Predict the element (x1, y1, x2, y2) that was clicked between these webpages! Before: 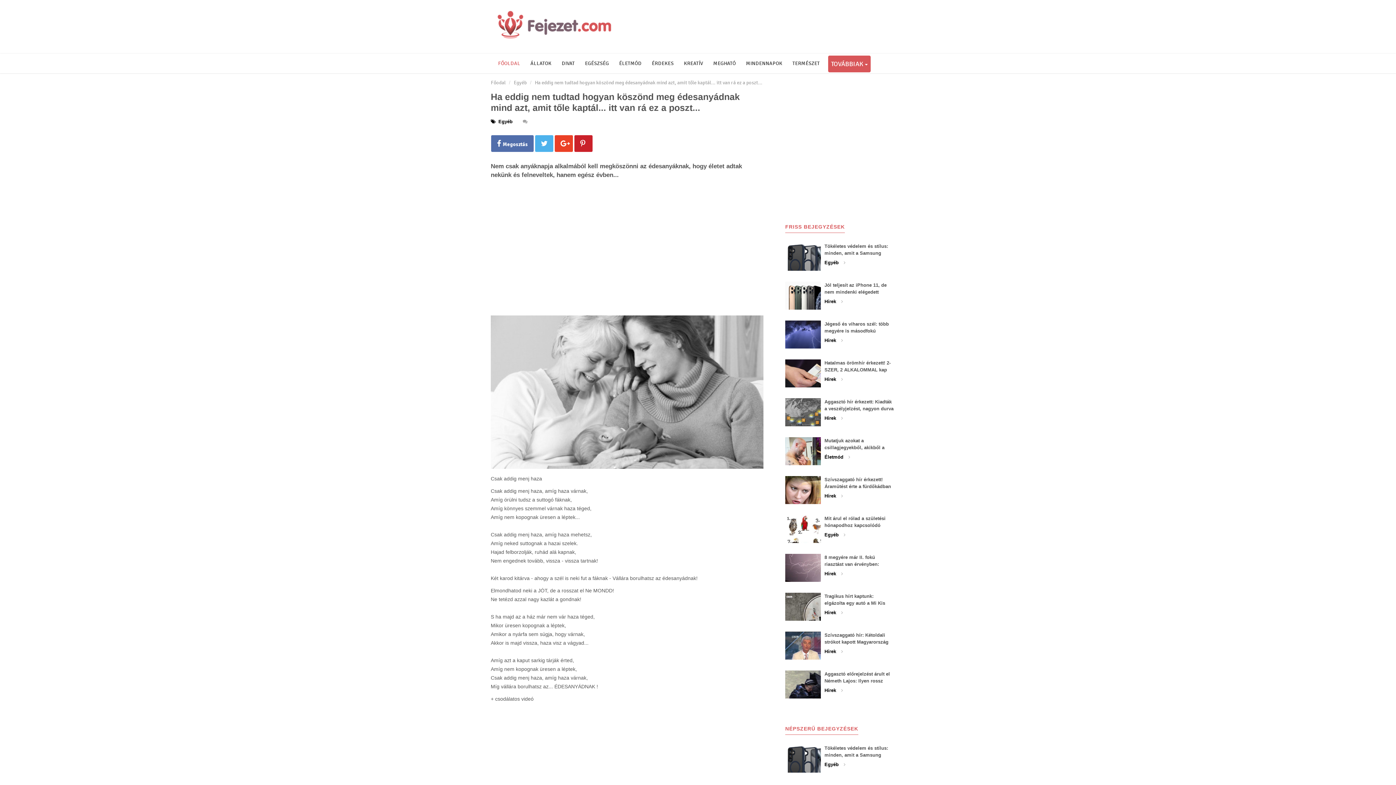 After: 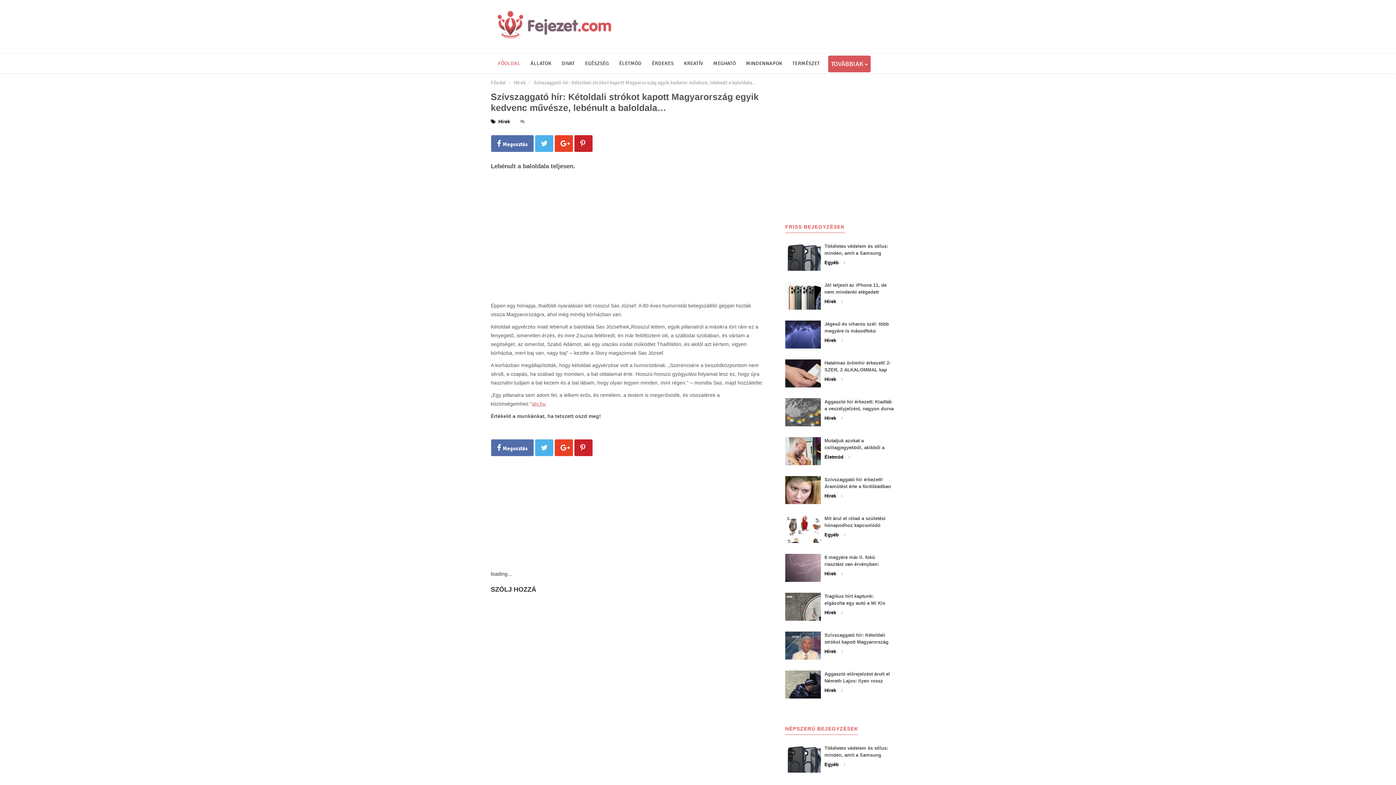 Action: bbox: (785, 632, 821, 660)